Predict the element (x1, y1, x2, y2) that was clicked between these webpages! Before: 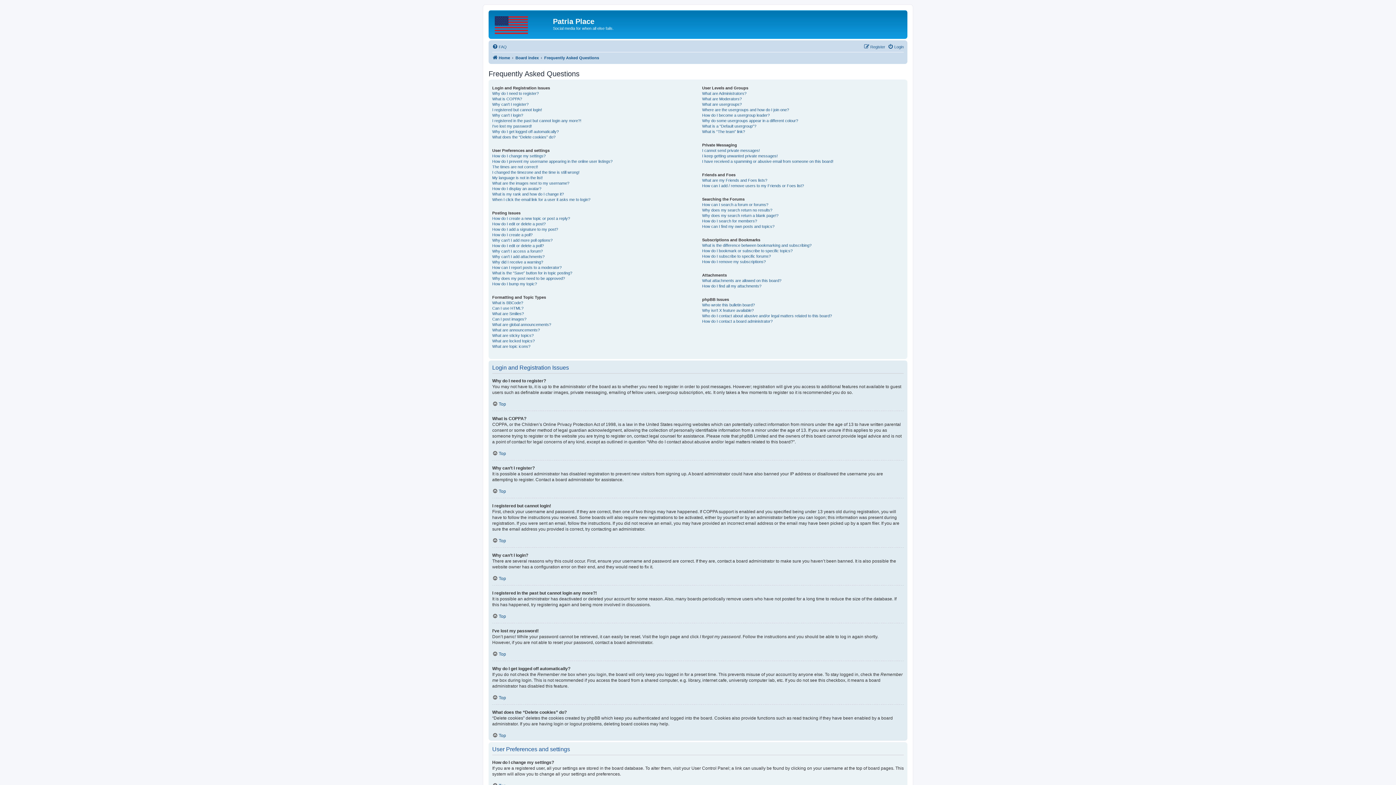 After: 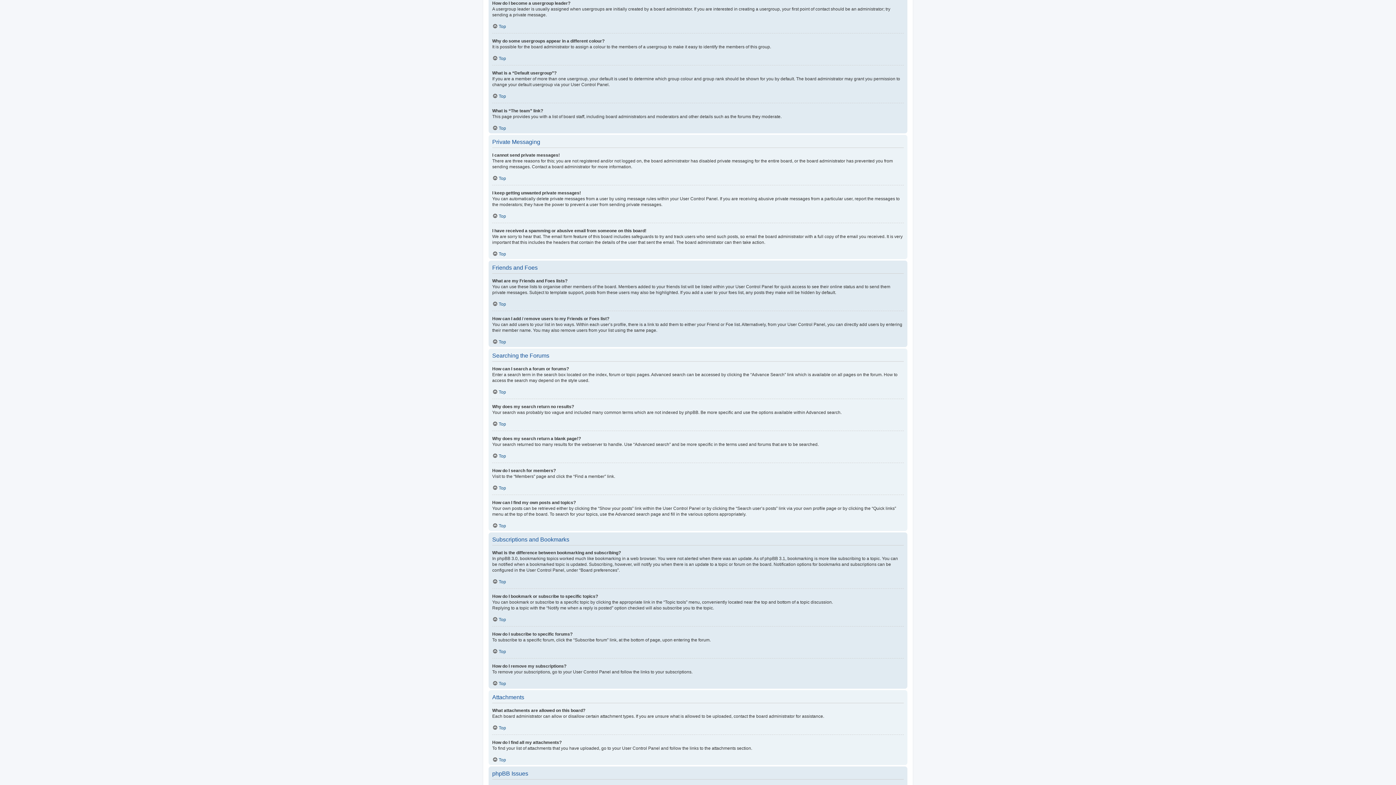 Action: label: How do I become a usergroup leader? bbox: (702, 112, 769, 118)